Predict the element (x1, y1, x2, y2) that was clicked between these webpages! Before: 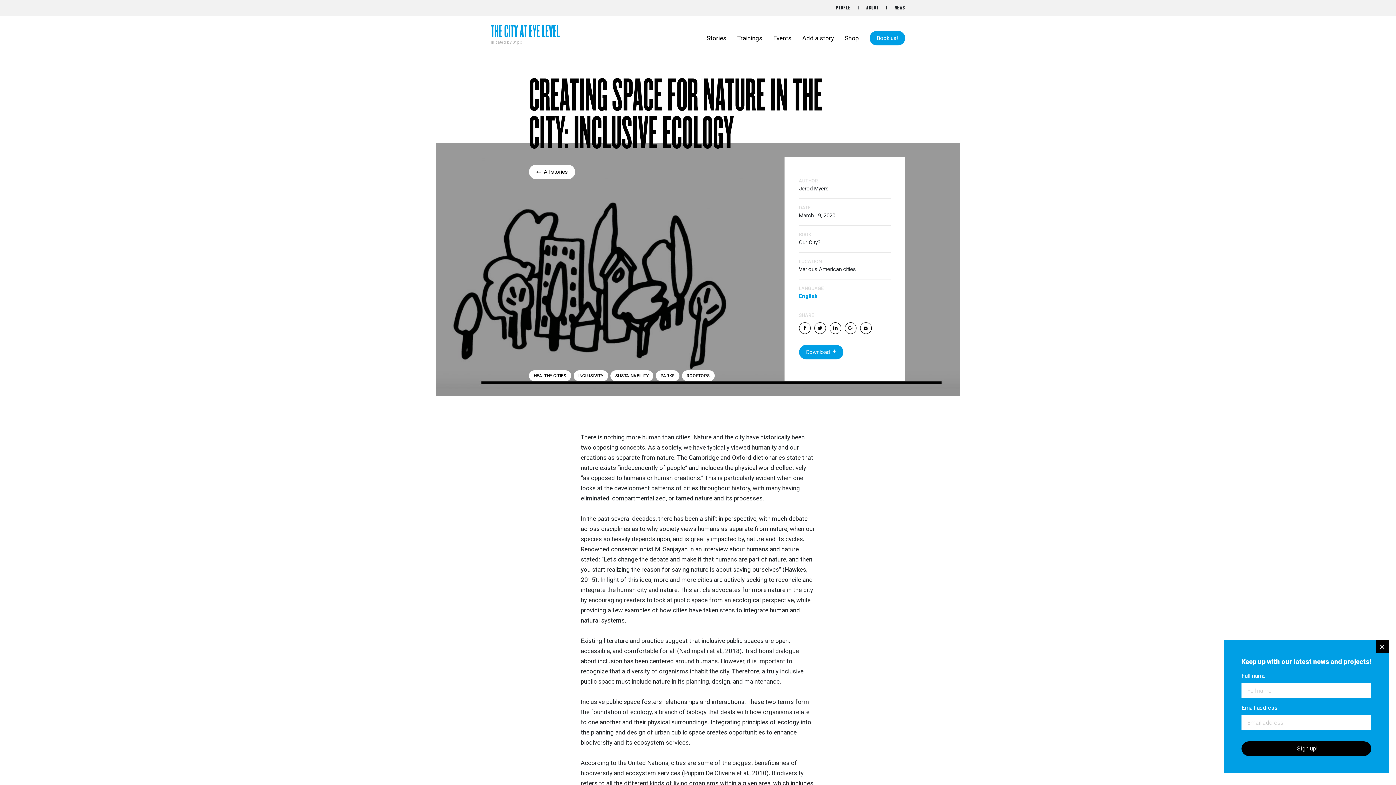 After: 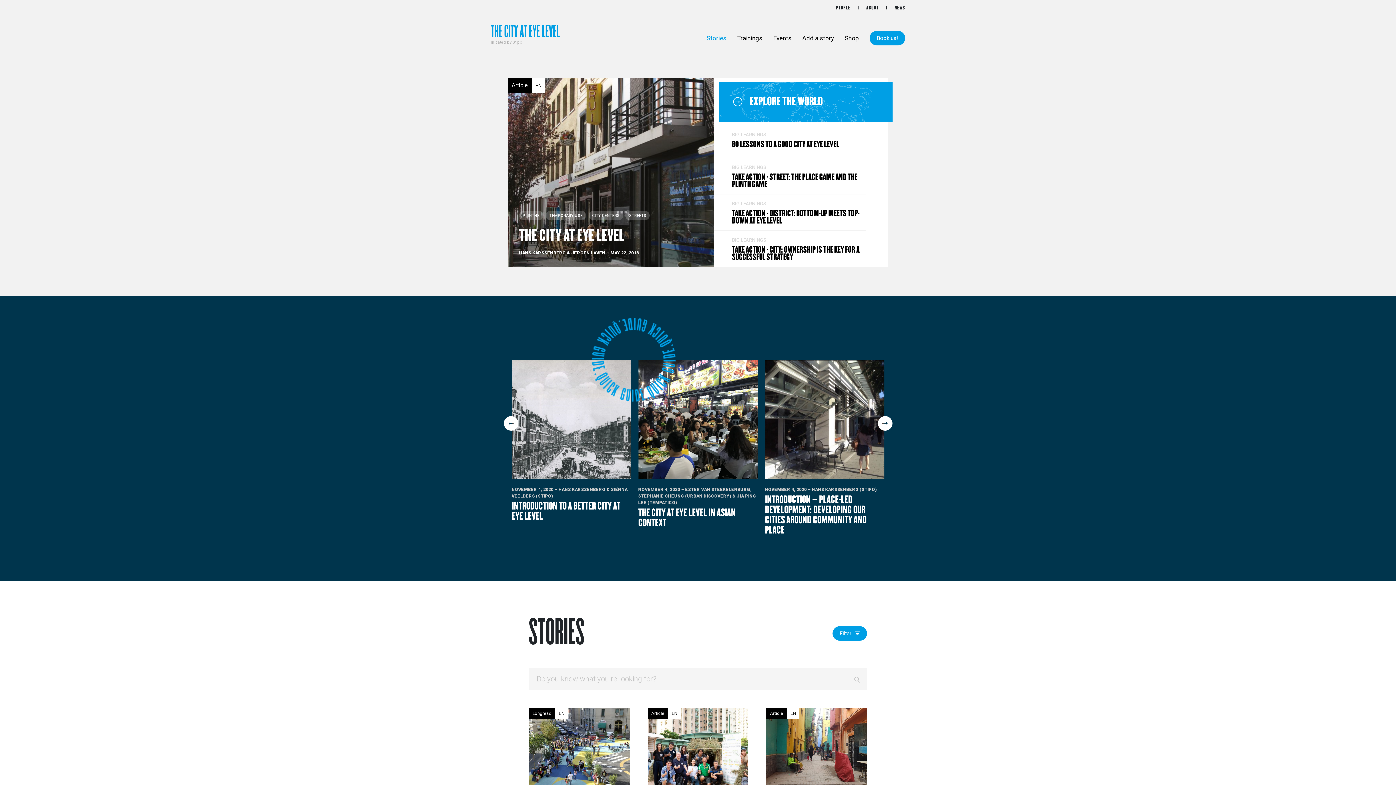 Action: label: All stories bbox: (529, 164, 575, 179)